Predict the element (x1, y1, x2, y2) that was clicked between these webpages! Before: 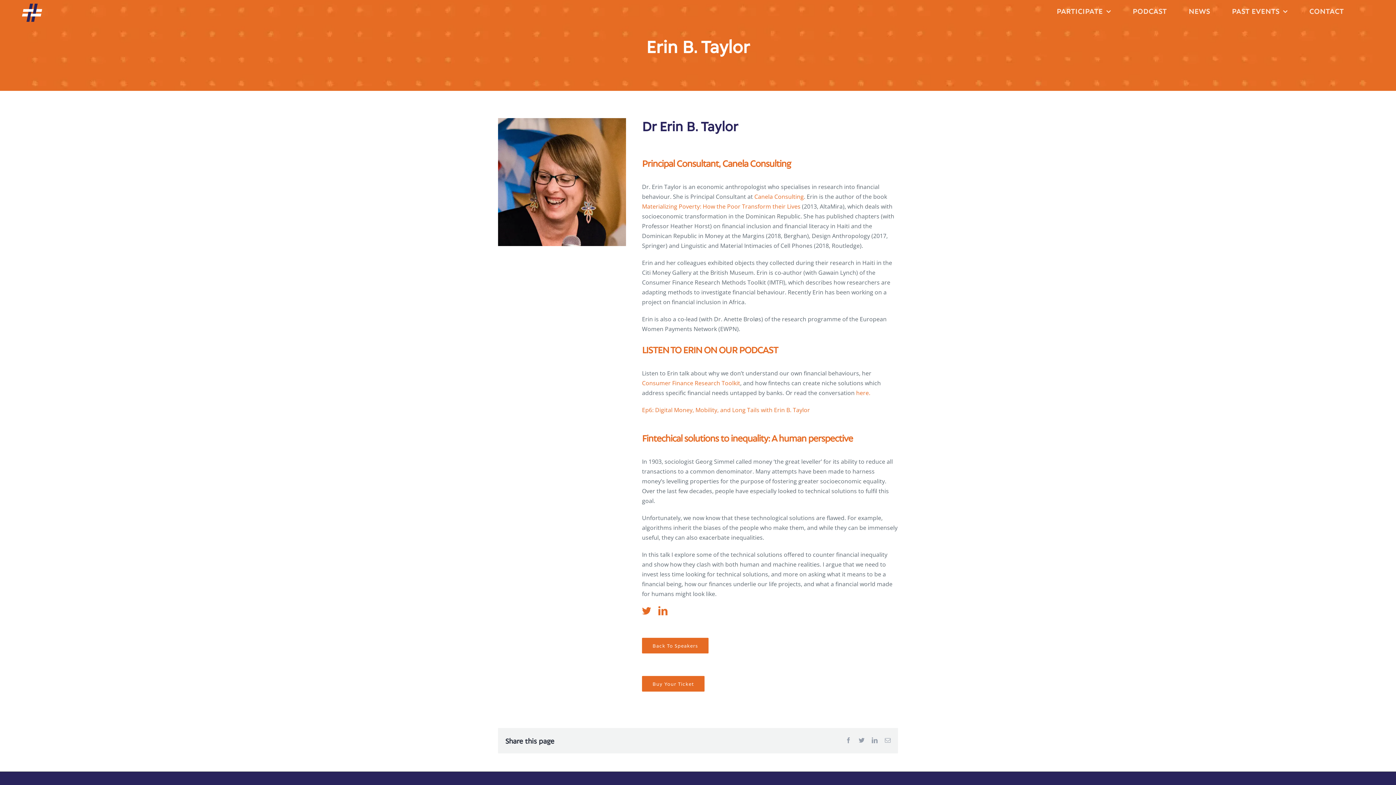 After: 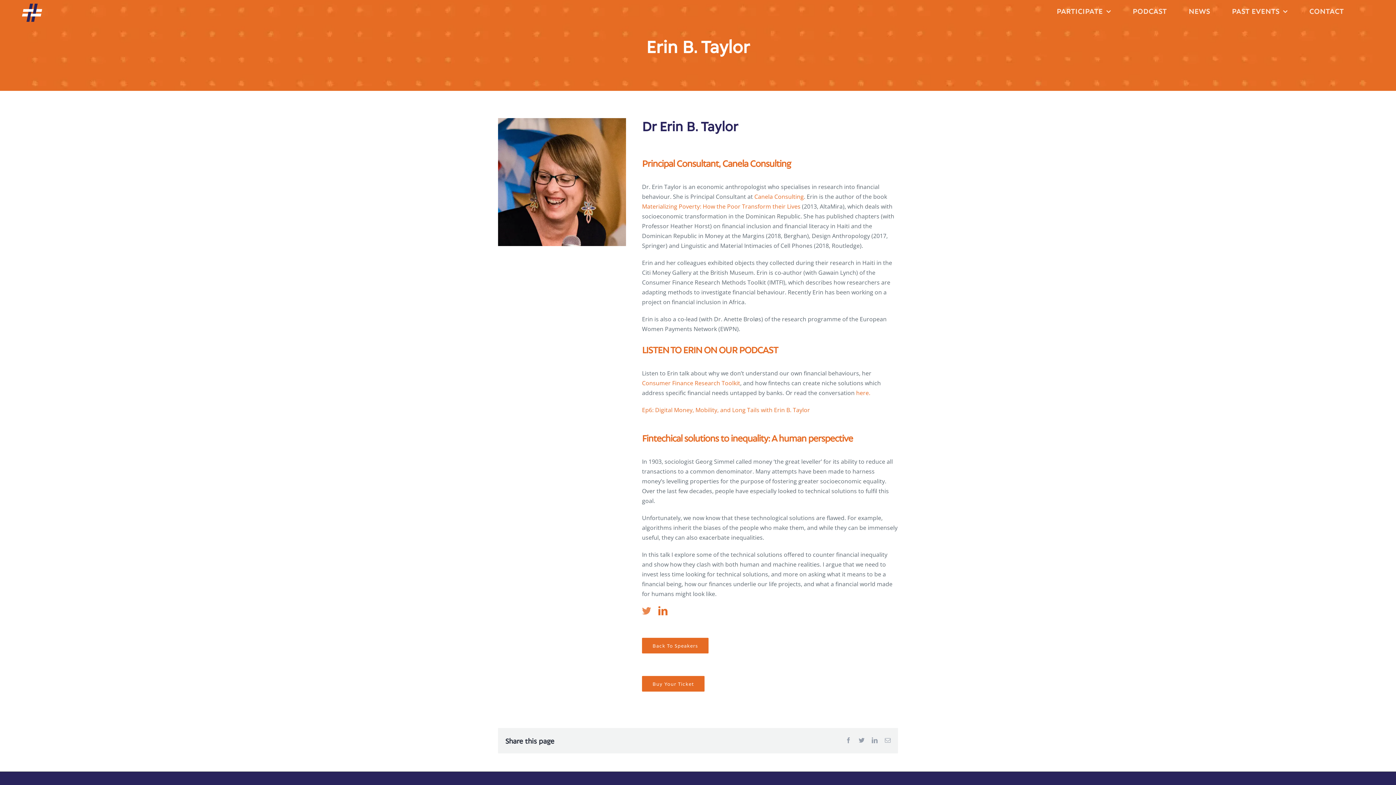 Action: label: twitter bbox: (642, 606, 651, 615)